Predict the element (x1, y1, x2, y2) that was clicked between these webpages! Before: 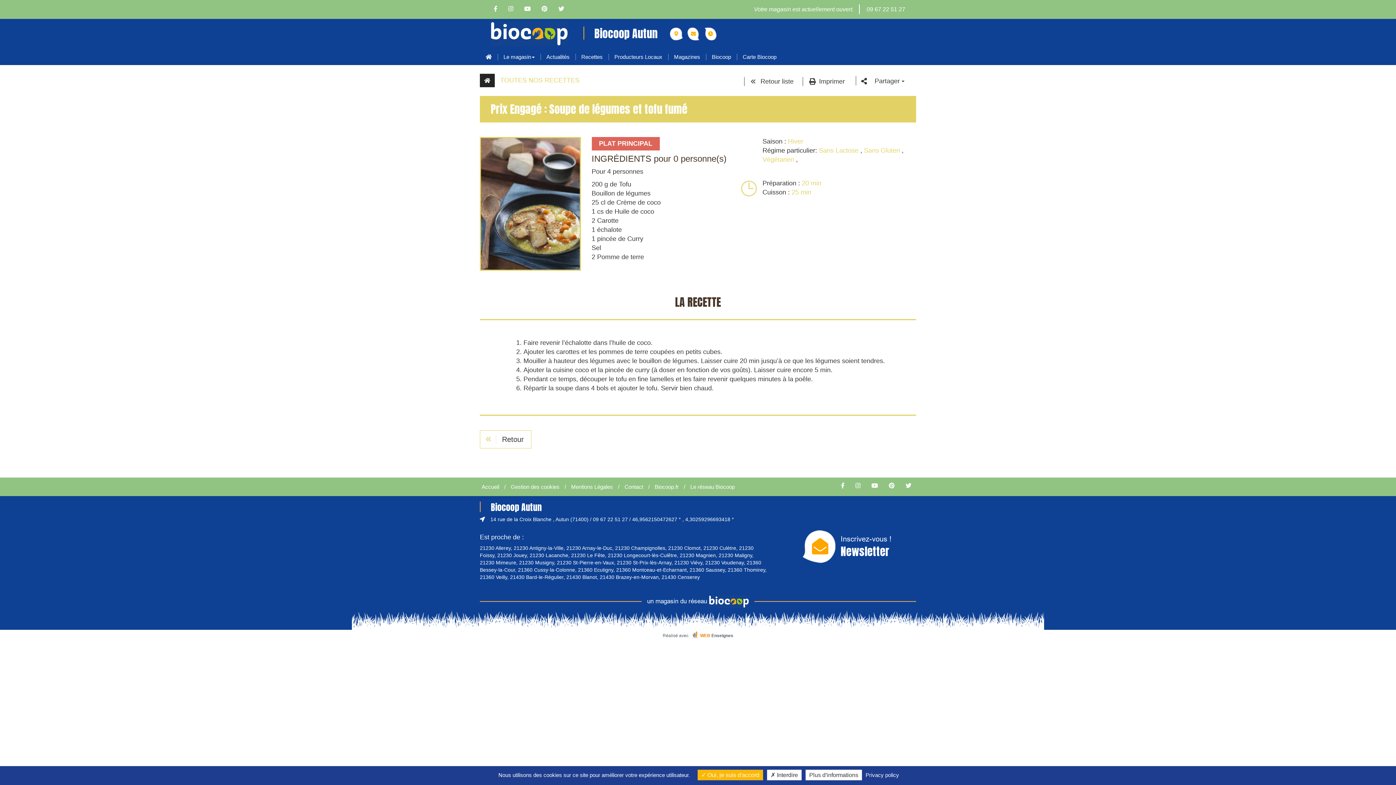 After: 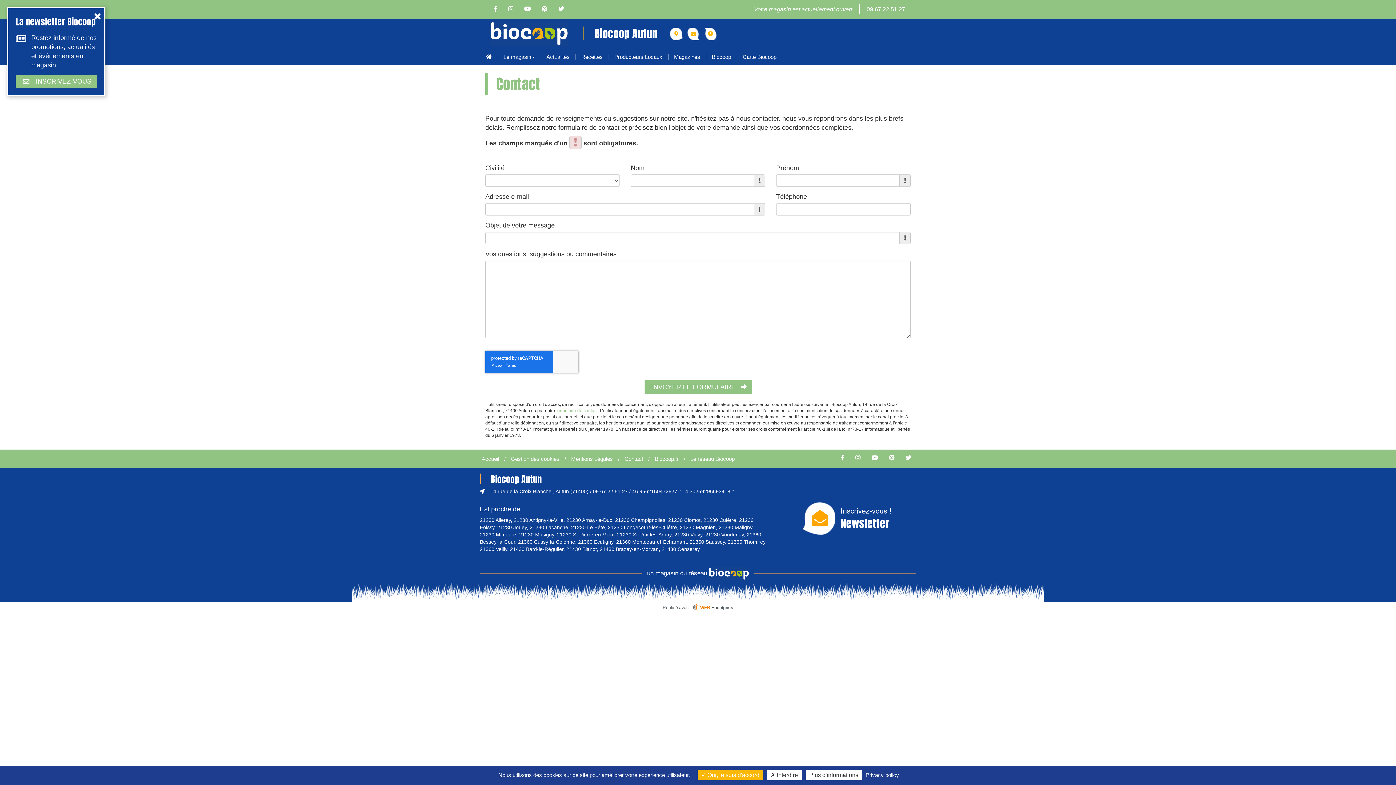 Action: bbox: (687, 27, 700, 40)